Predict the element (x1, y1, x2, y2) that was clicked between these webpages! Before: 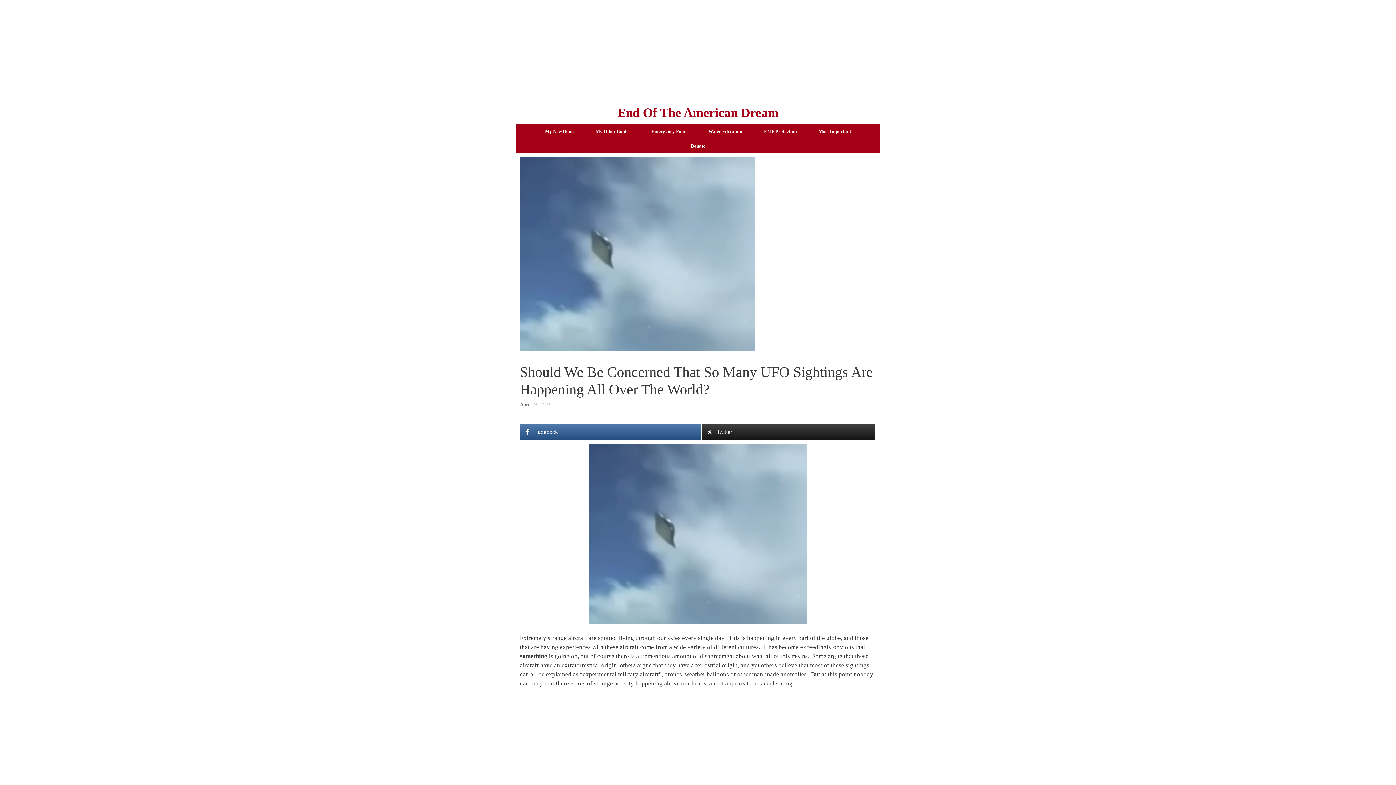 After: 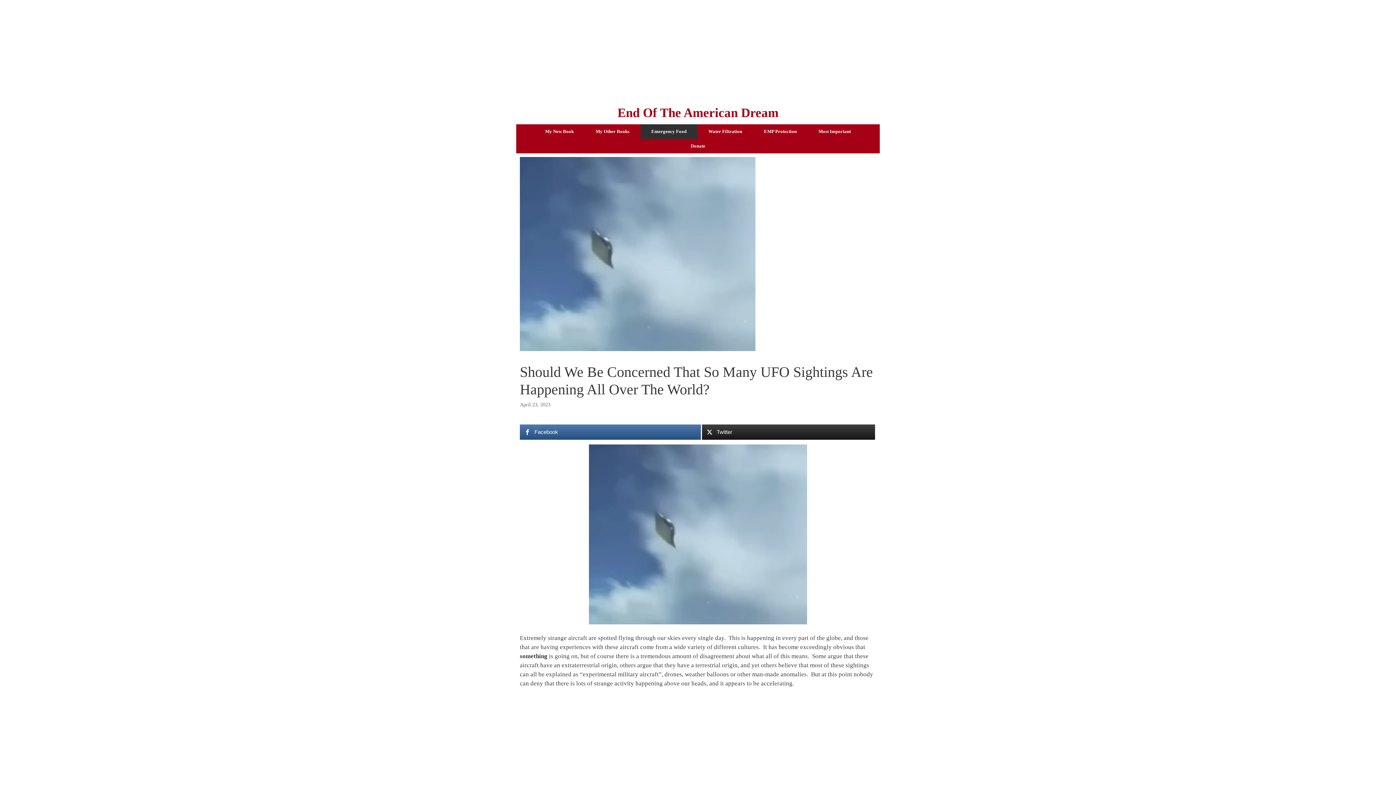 Action: bbox: (640, 124, 697, 138) label: Emergency Food